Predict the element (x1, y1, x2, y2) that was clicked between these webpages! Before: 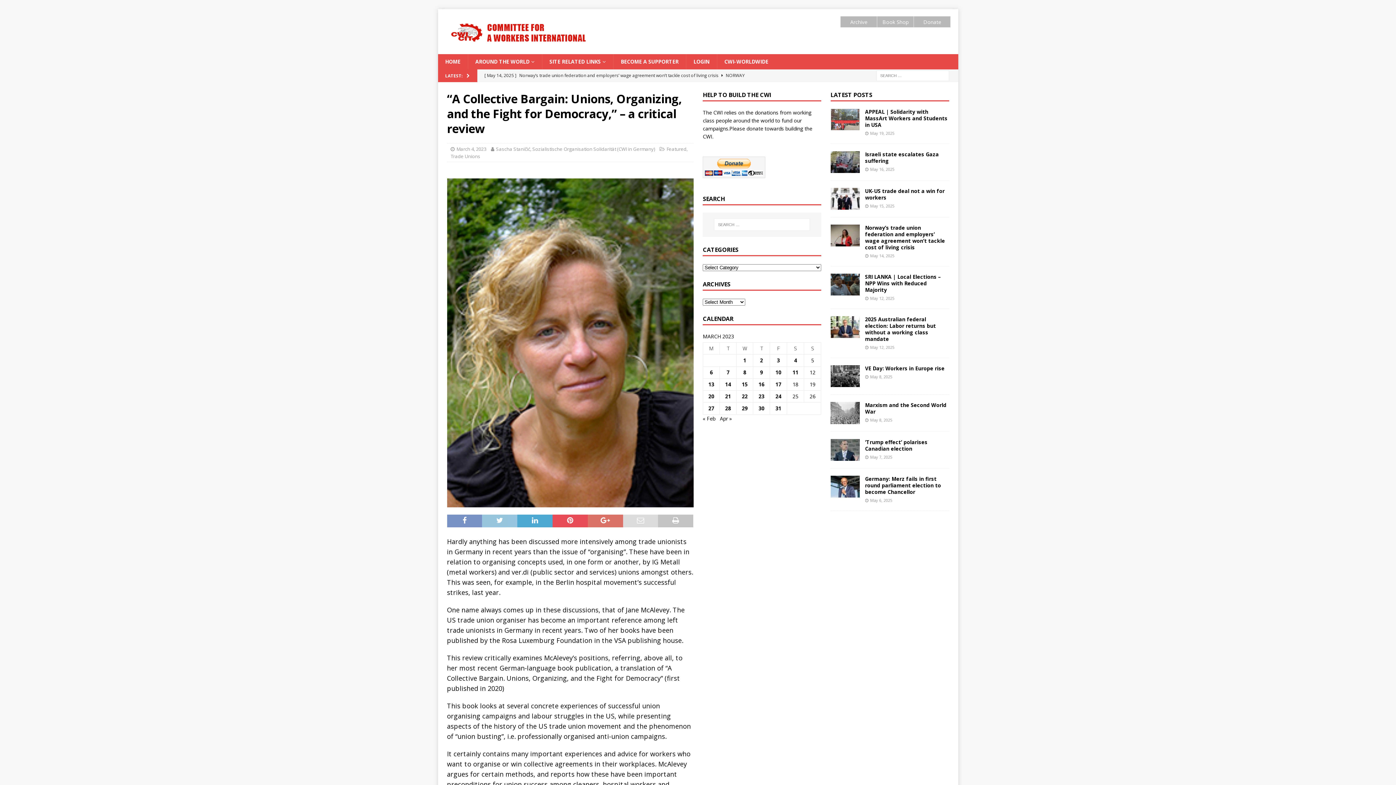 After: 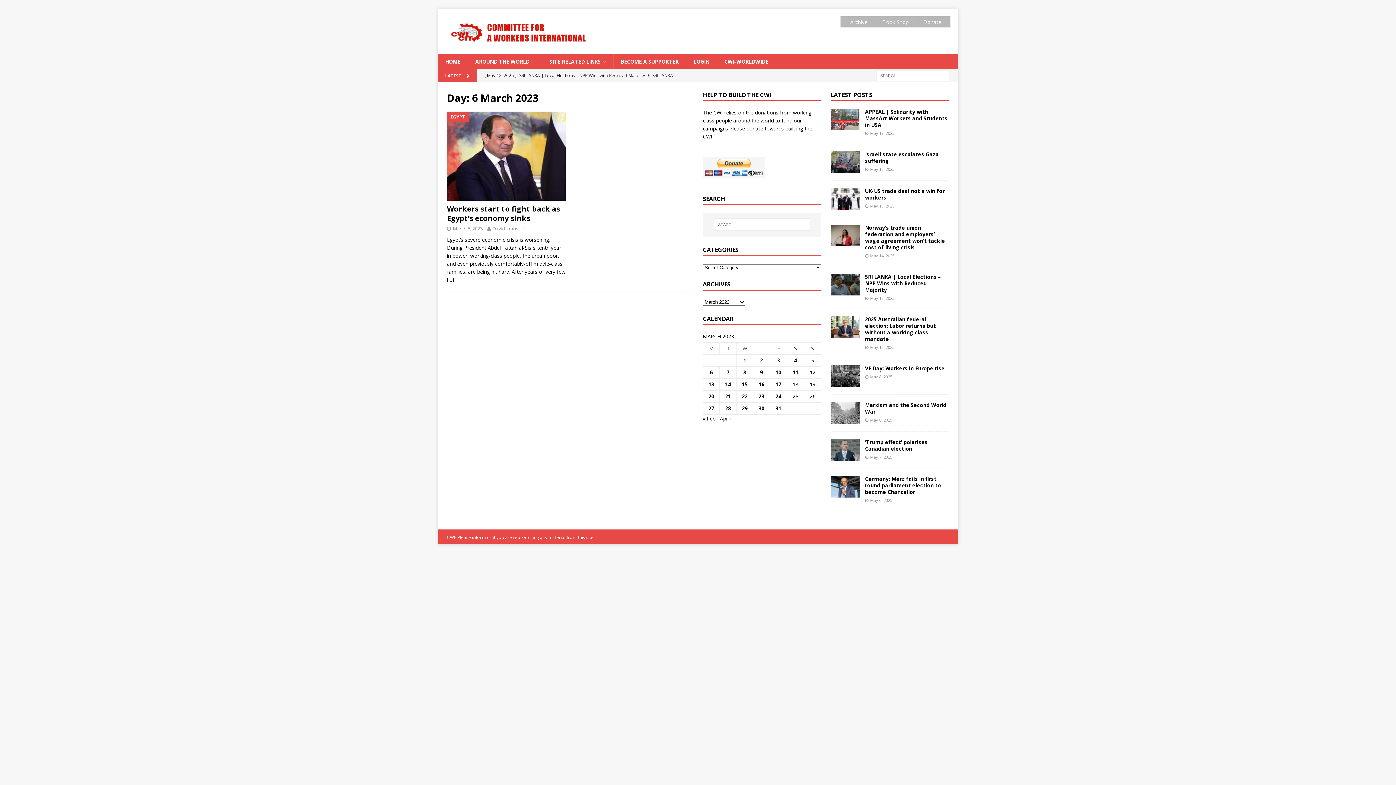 Action: label: Posts published on 6 March 2023 bbox: (710, 368, 713, 375)